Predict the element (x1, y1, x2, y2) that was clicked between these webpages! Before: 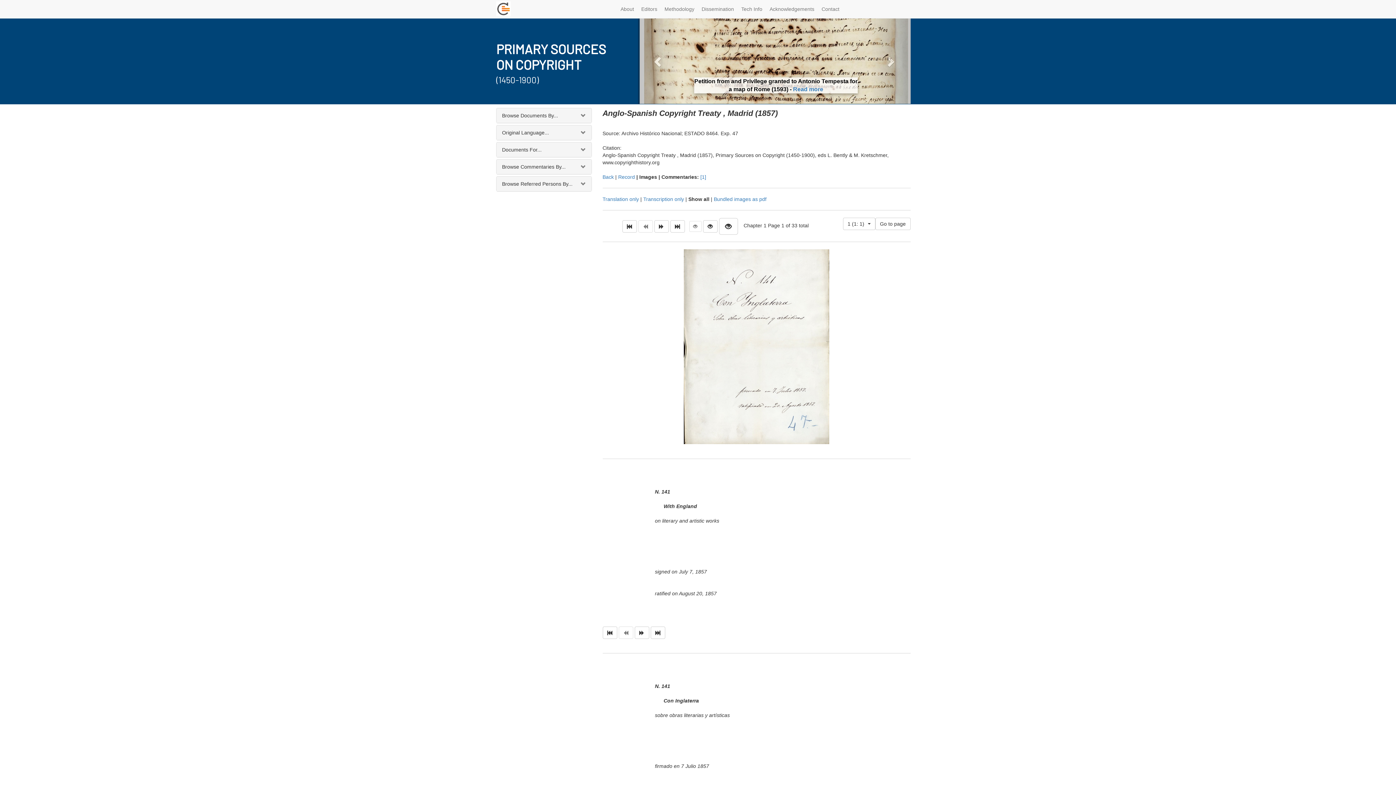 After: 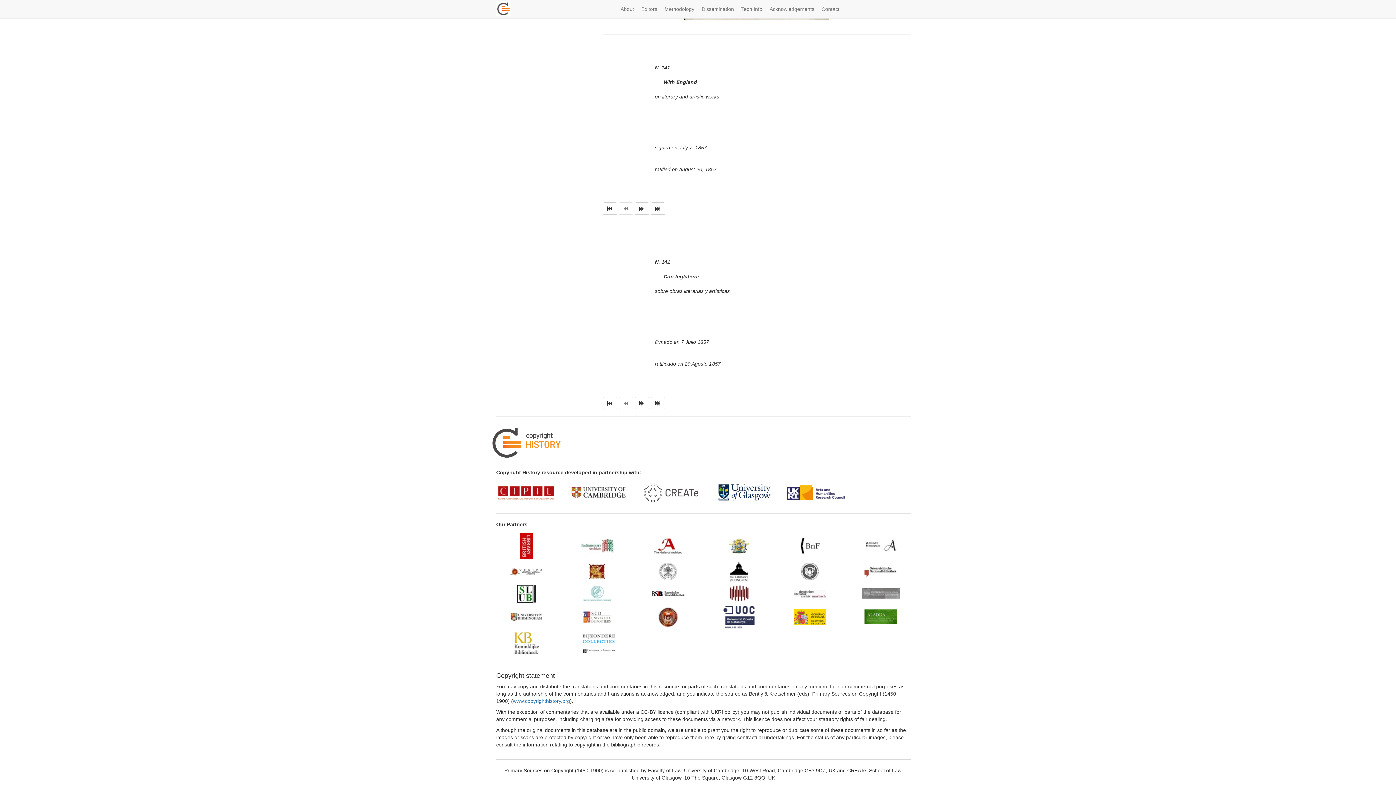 Action: bbox: (602, 629, 617, 635)